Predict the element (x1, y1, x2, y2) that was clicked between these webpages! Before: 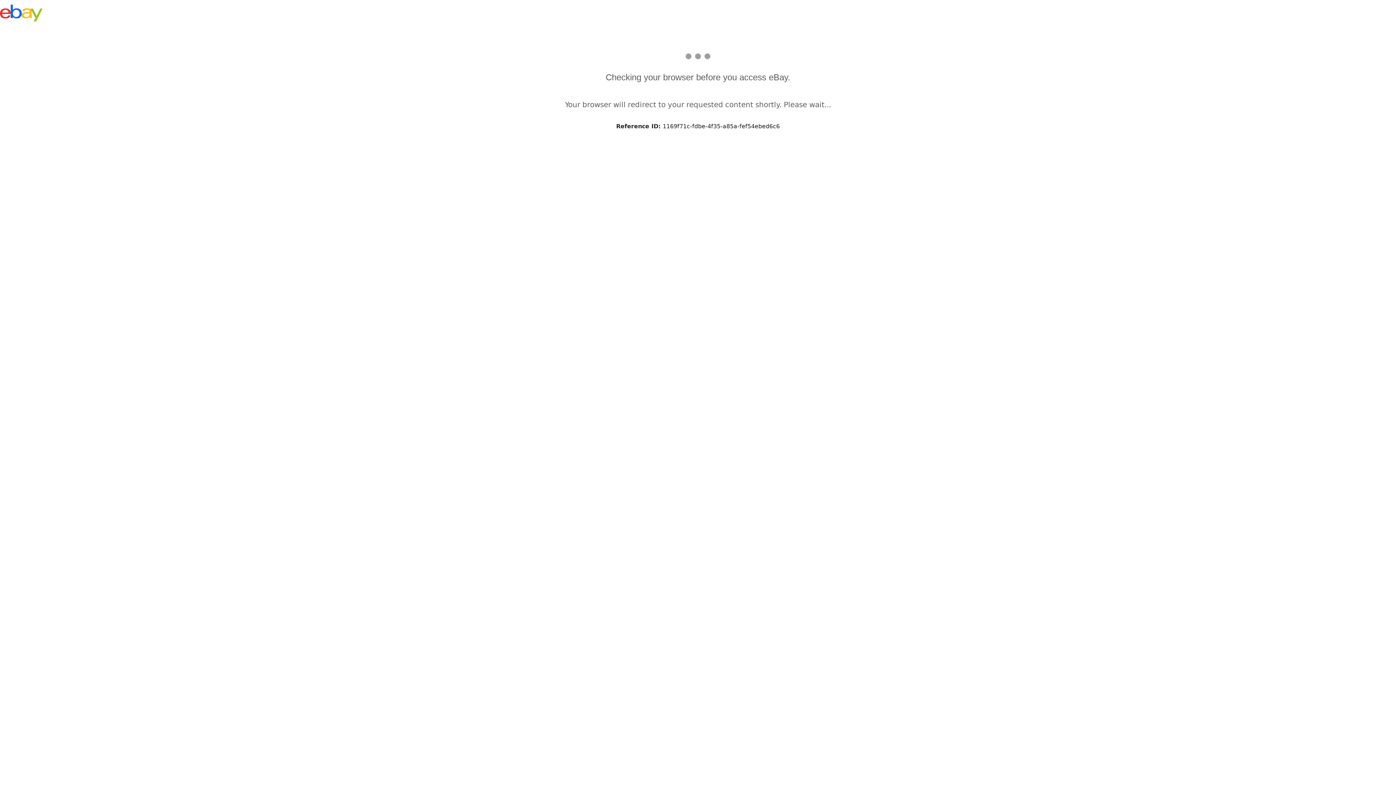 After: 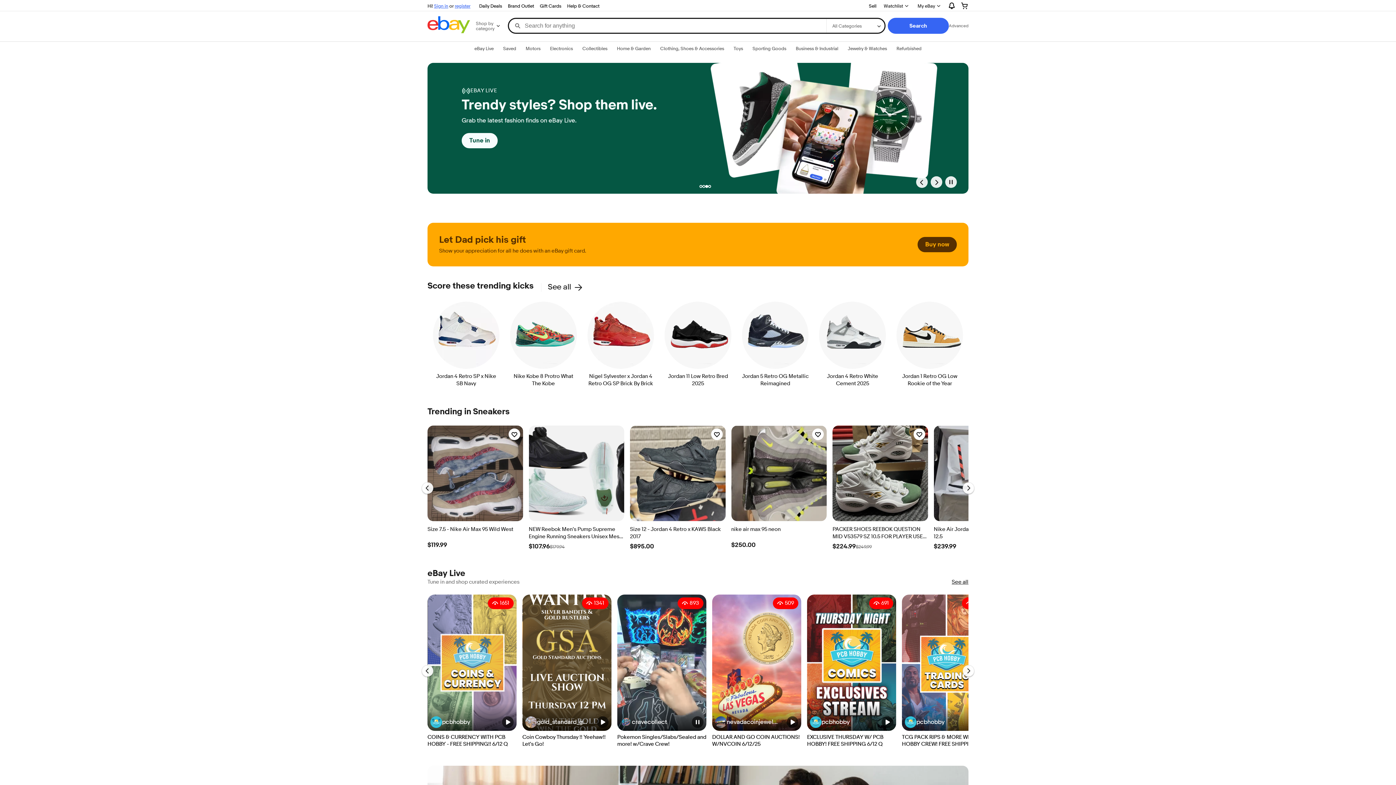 Action: bbox: (0, 4, 42, 21)